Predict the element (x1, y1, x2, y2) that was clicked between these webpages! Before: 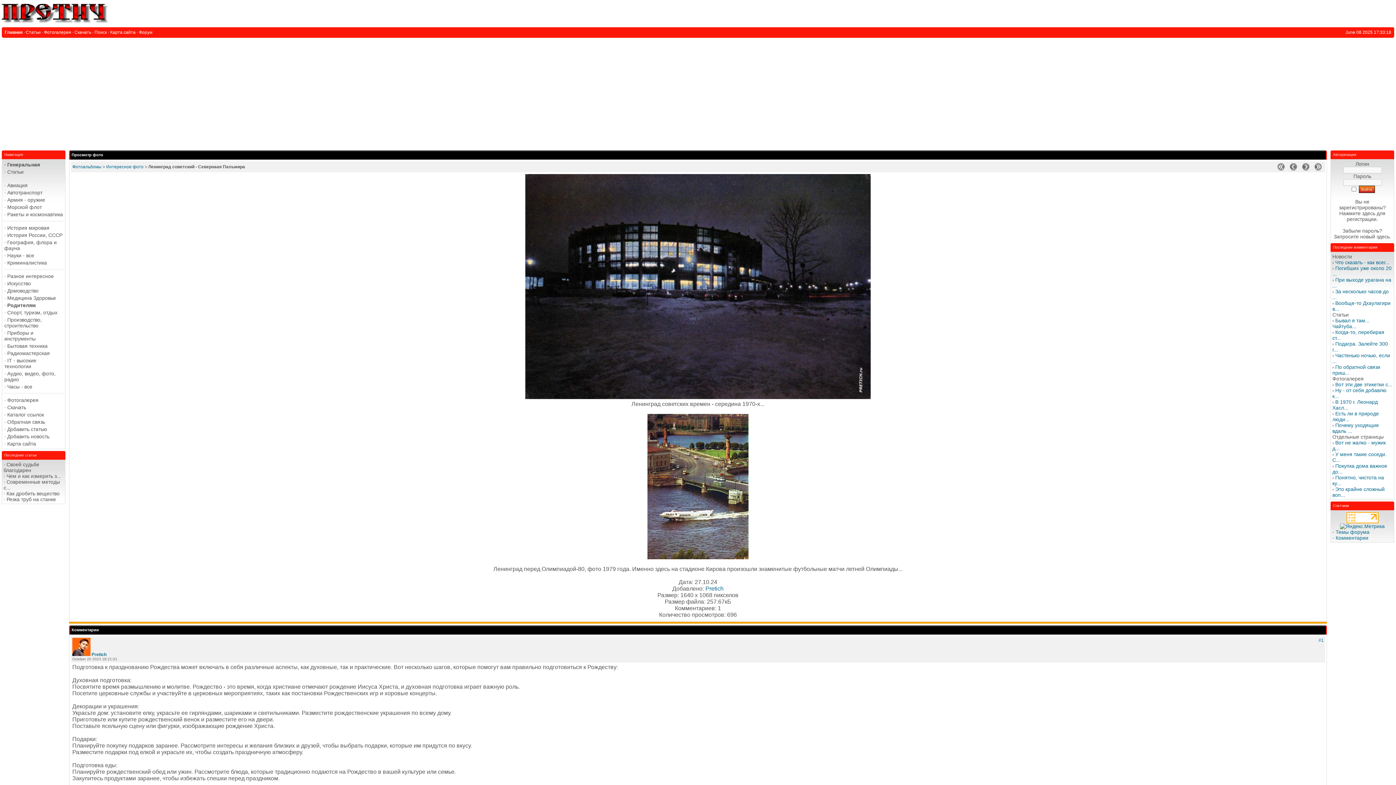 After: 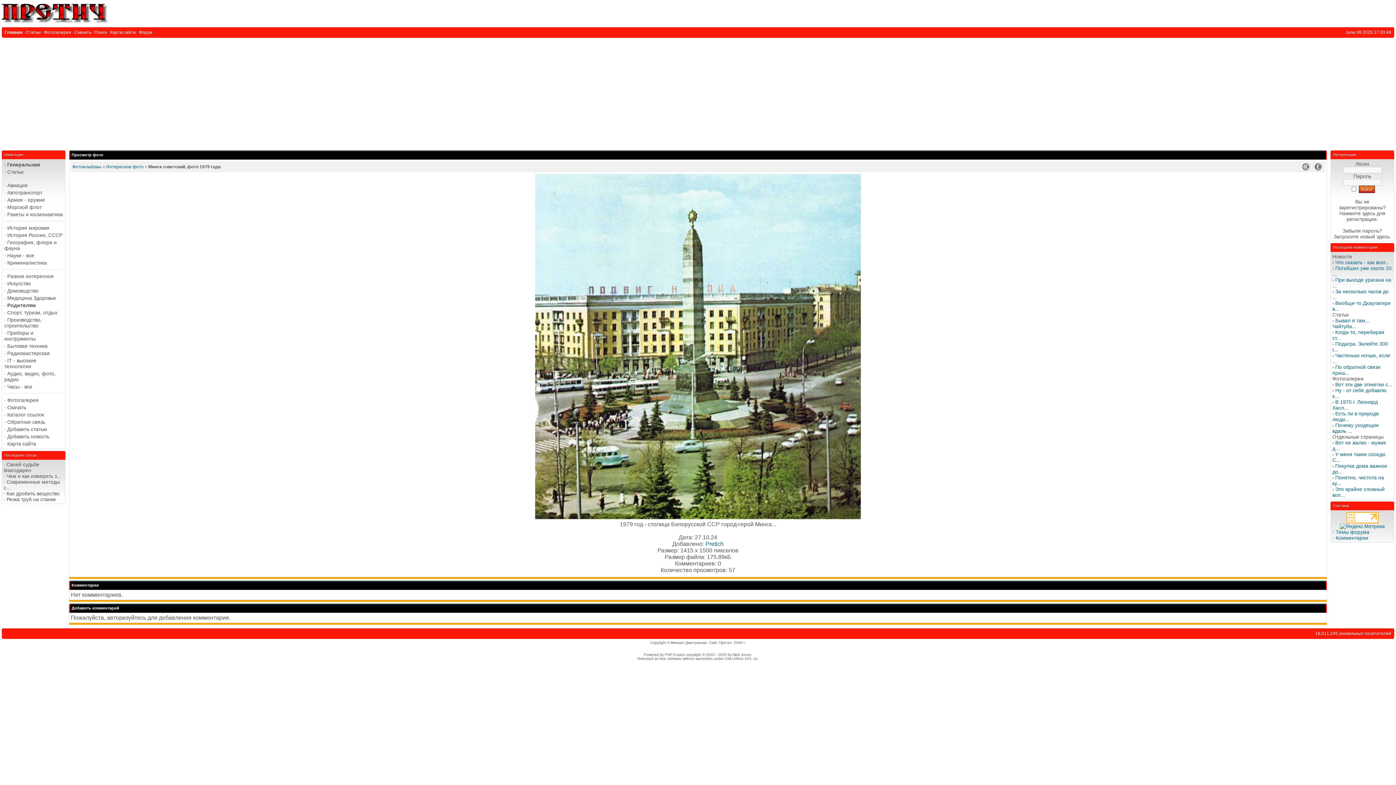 Action: bbox: (1314, 166, 1322, 172)